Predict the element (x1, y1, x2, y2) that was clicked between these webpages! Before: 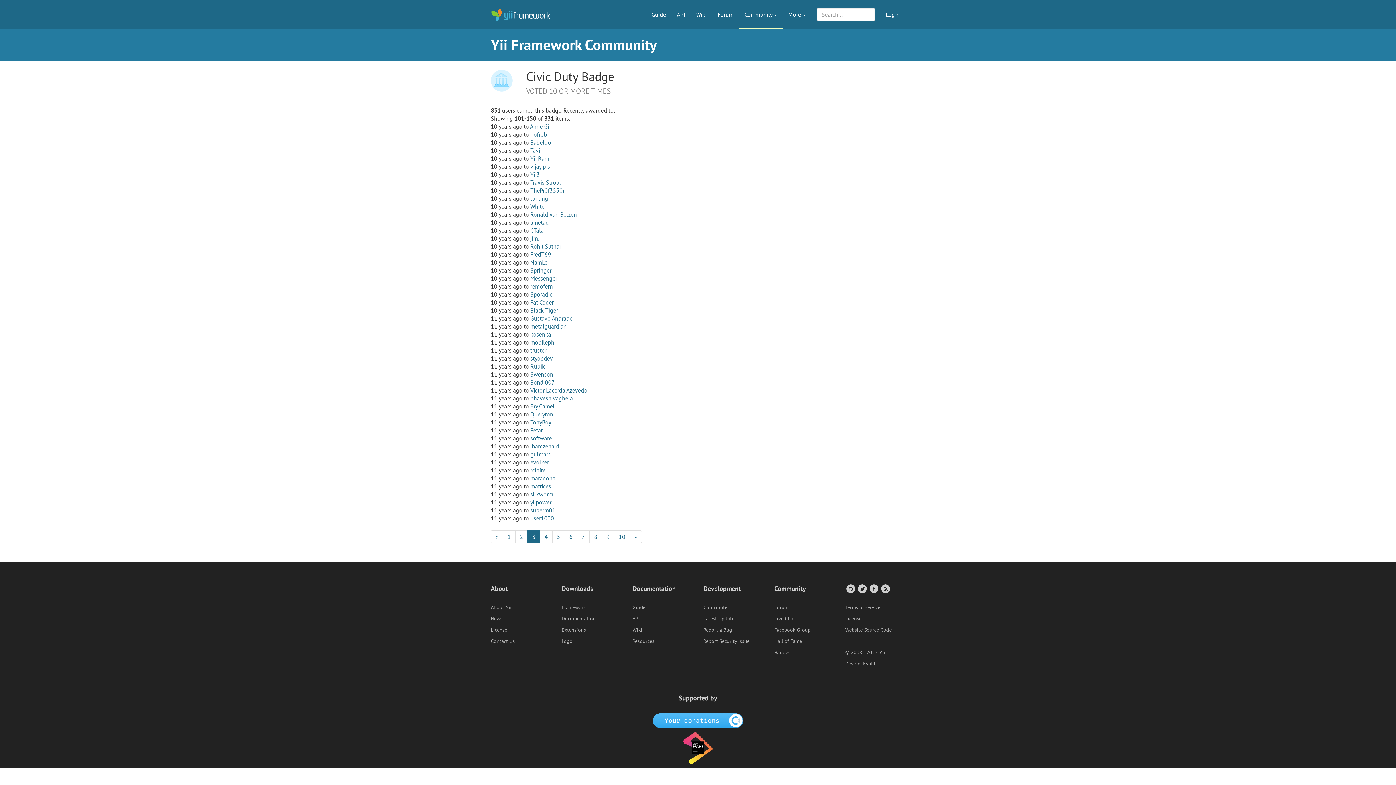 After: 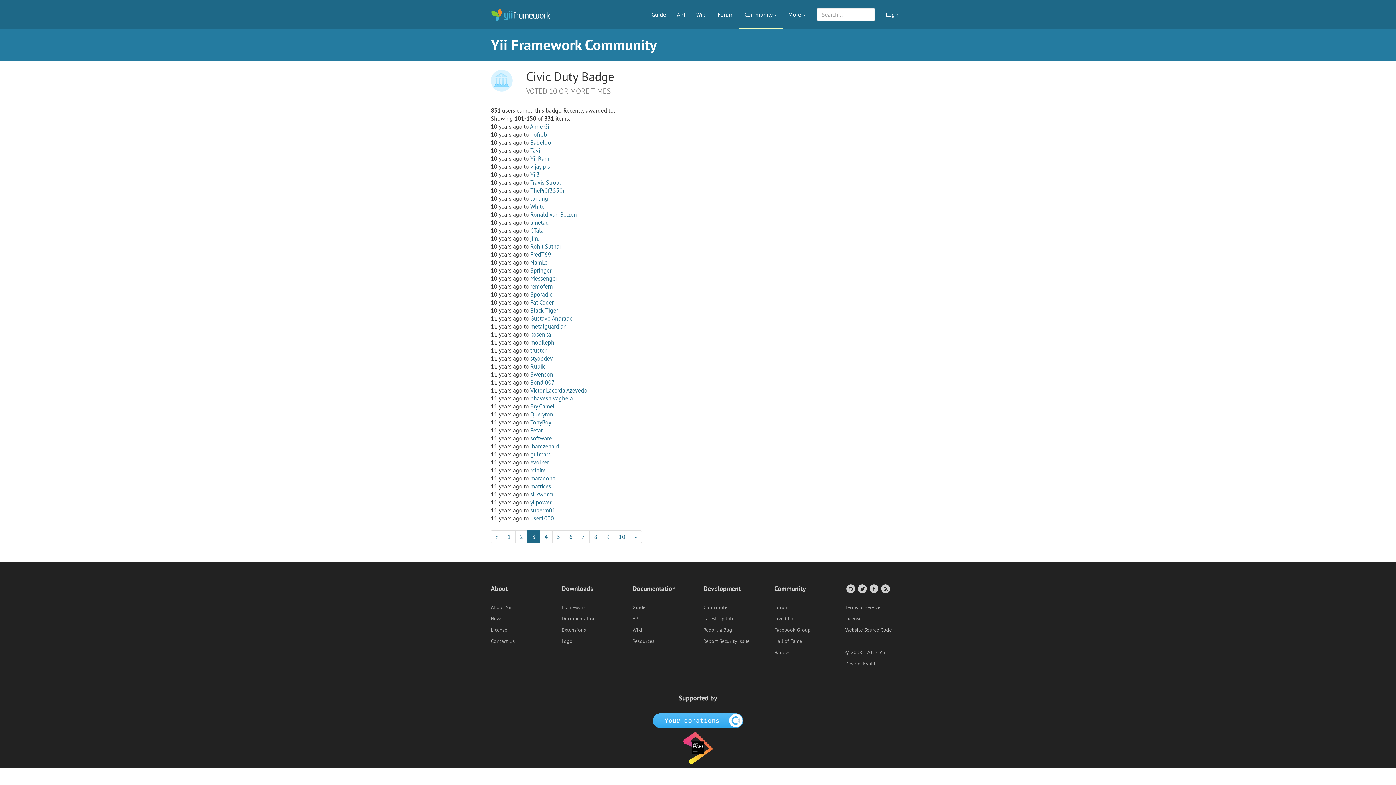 Action: label: Website Source Code bbox: (845, 626, 892, 633)